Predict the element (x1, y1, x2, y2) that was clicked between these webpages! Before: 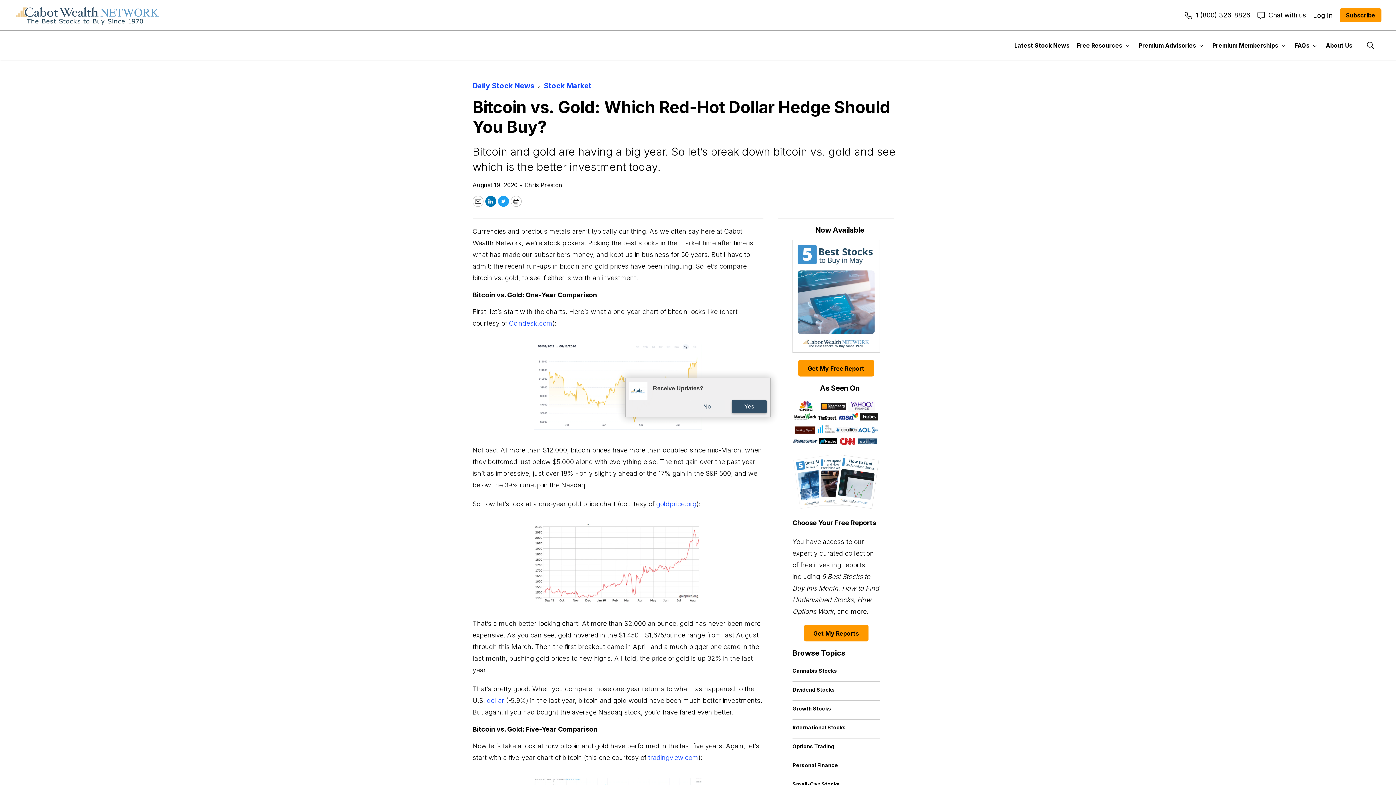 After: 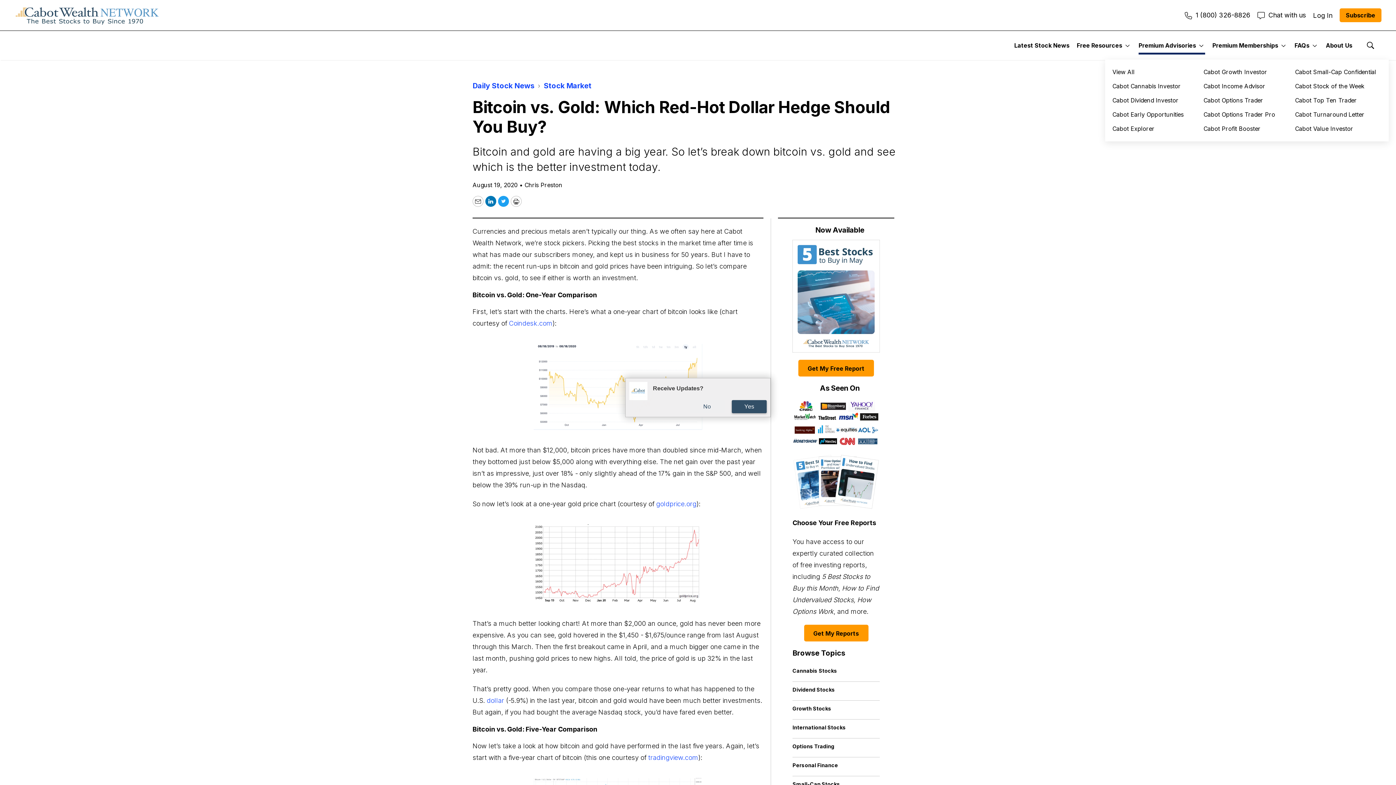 Action: label: More bbox: (1199, 30, 1203, 60)